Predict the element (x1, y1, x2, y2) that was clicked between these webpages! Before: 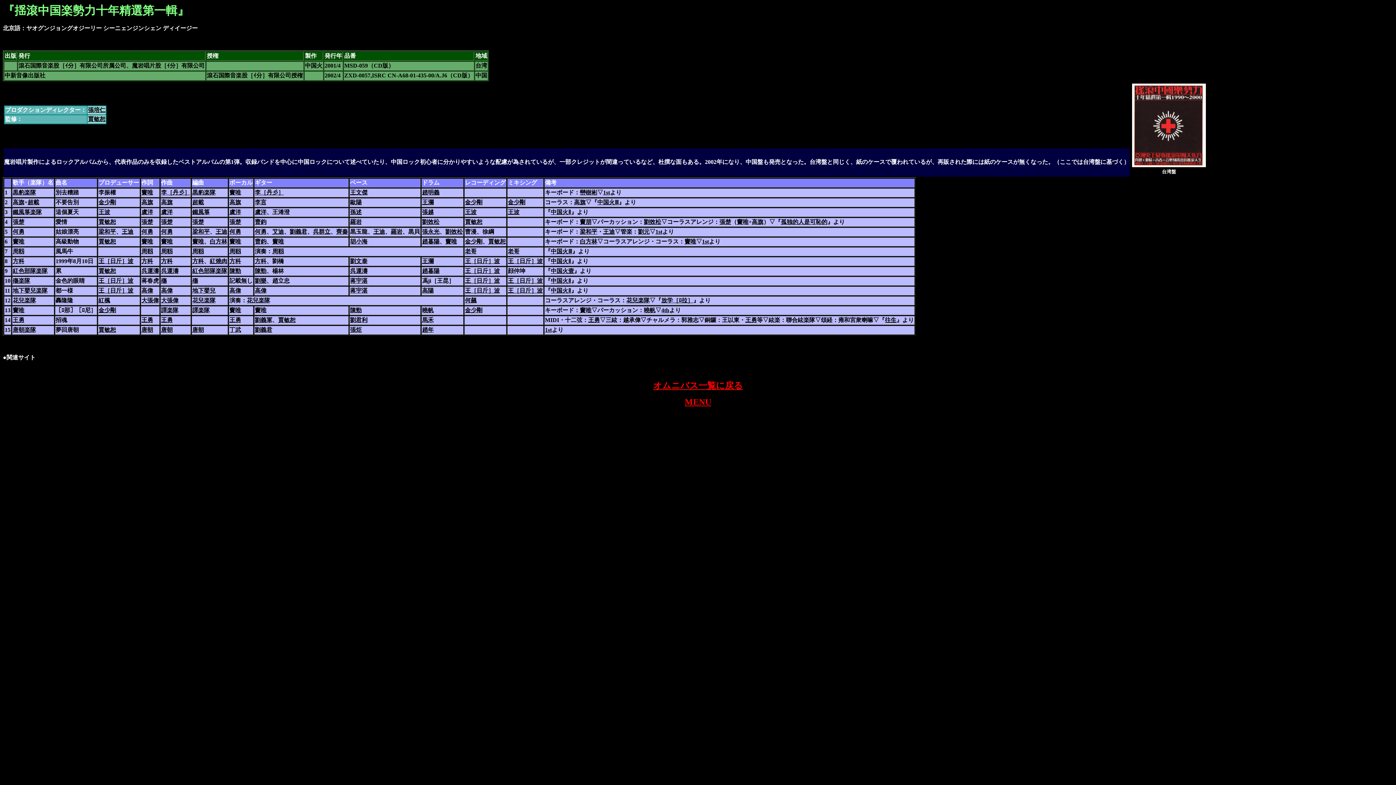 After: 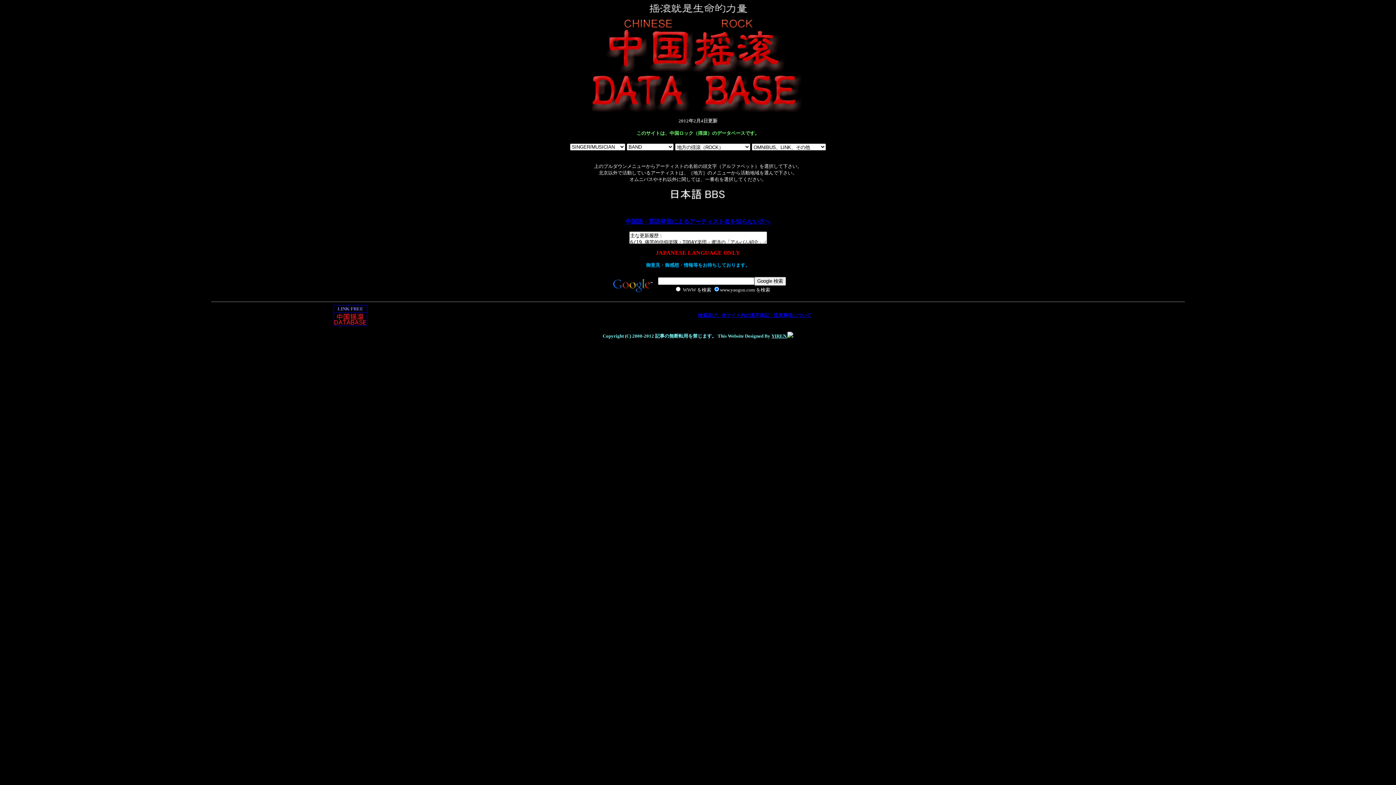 Action: label: MENU bbox: (684, 400, 711, 406)